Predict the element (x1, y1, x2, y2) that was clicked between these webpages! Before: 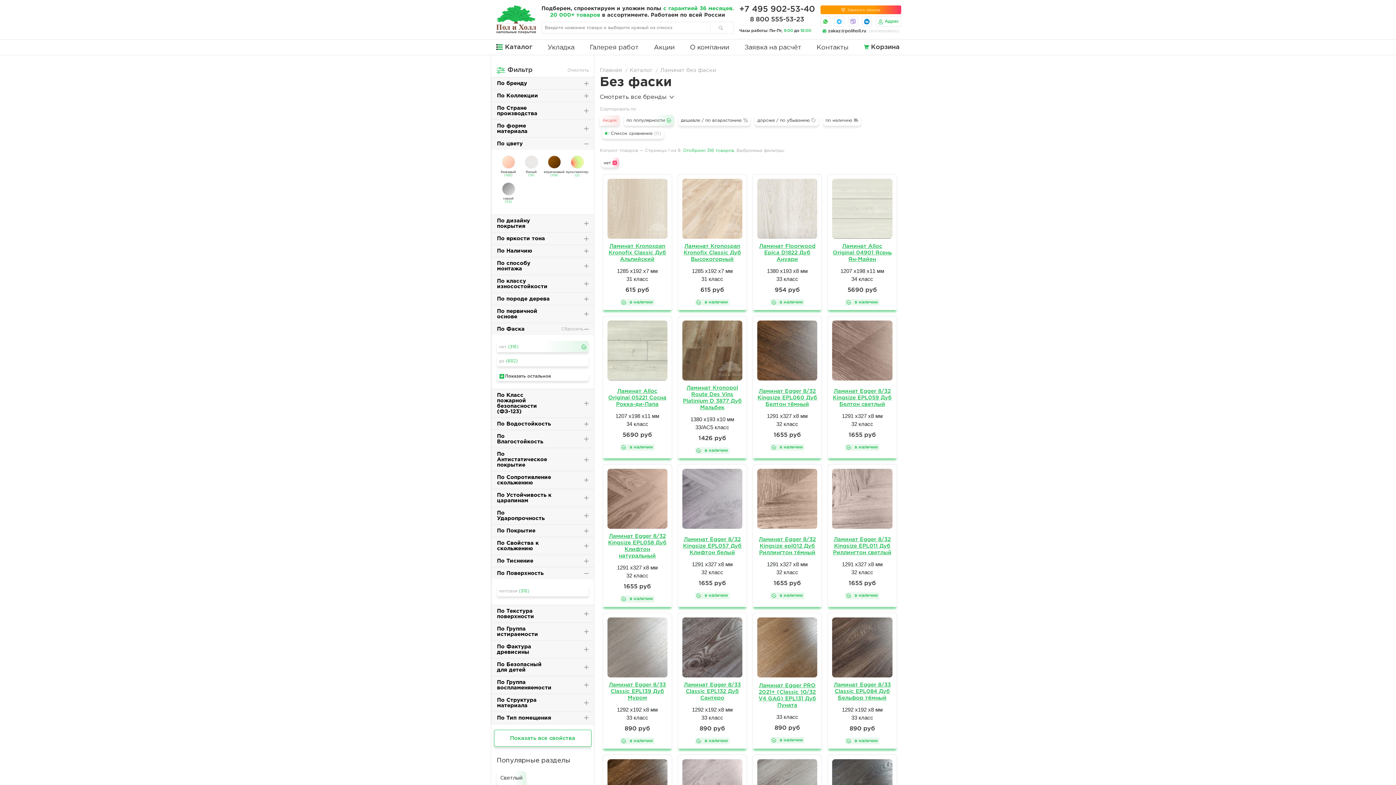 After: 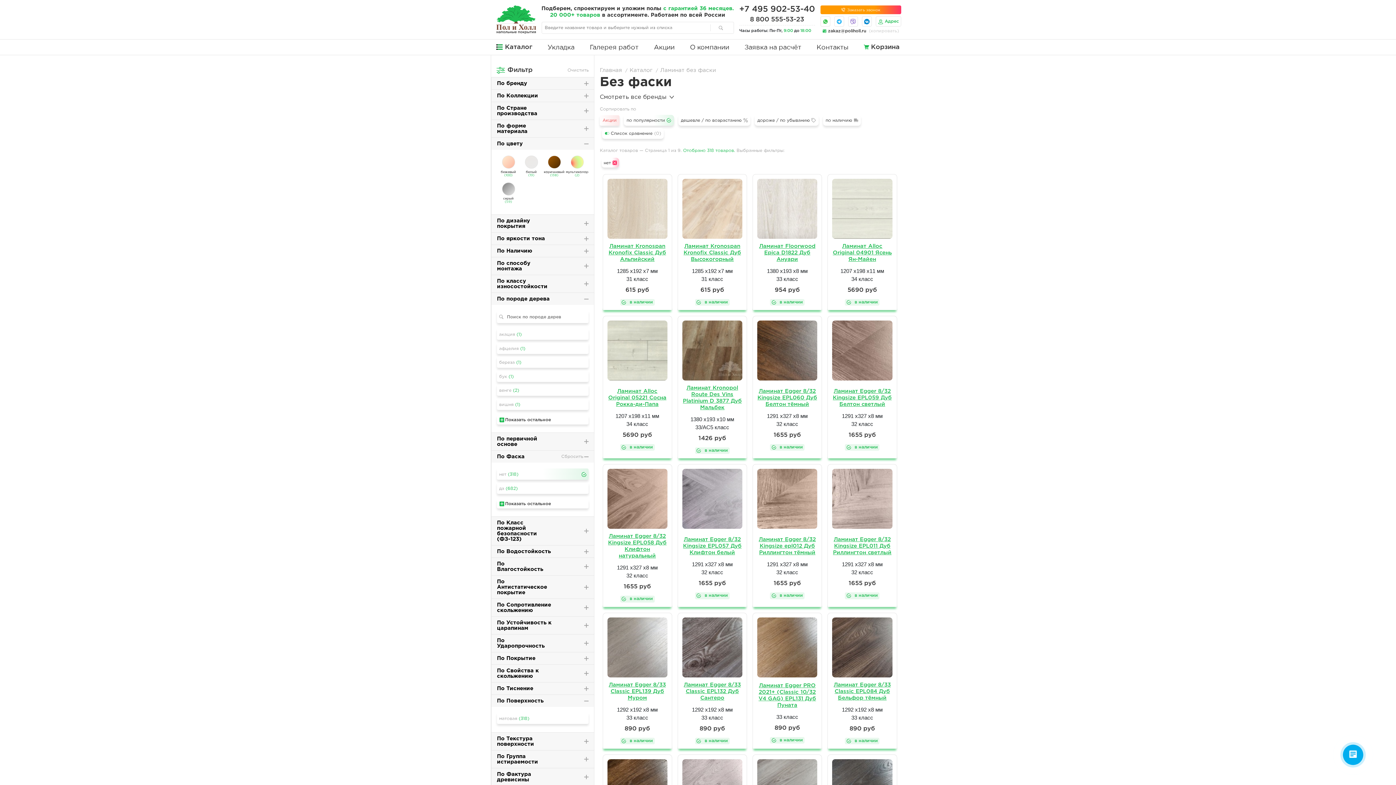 Action: bbox: (491, 292, 594, 305) label: По породе дерева